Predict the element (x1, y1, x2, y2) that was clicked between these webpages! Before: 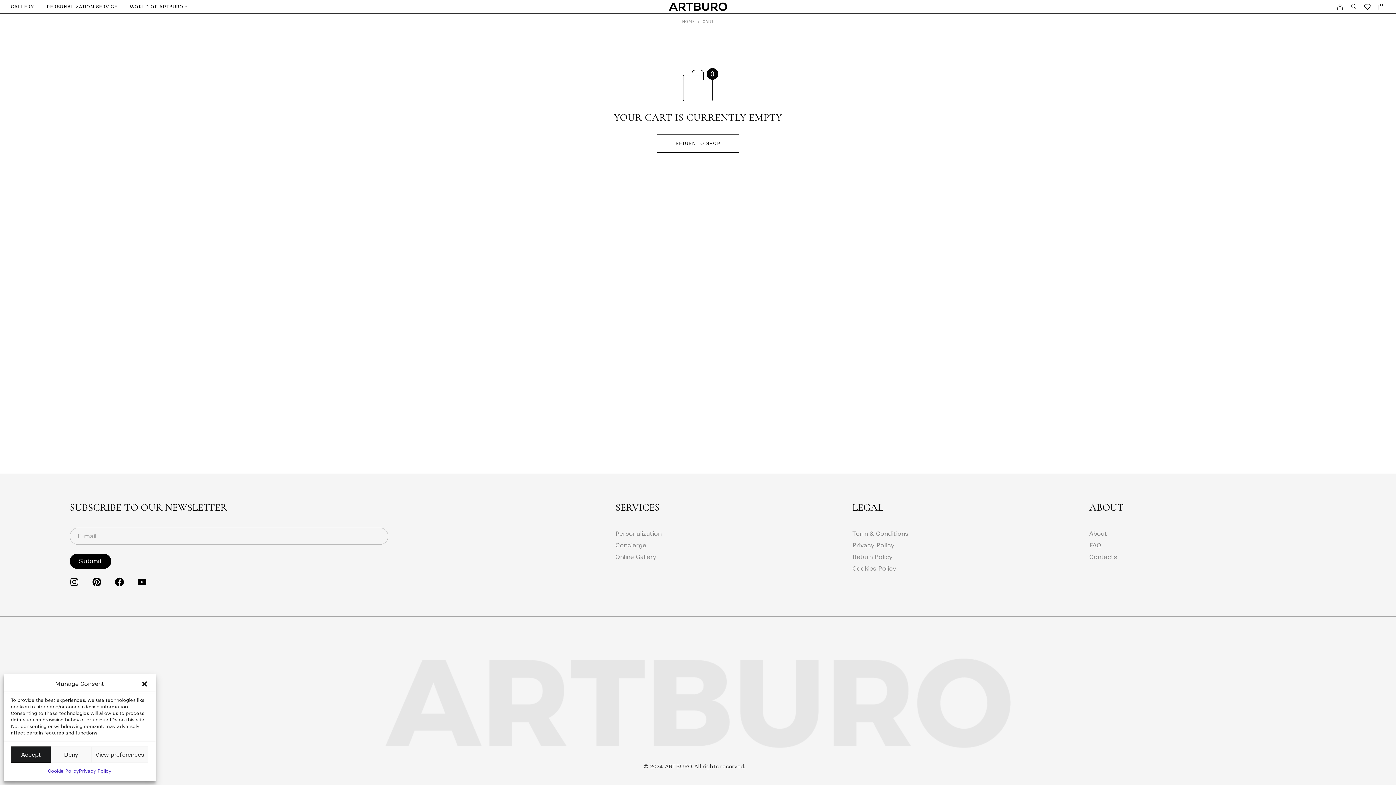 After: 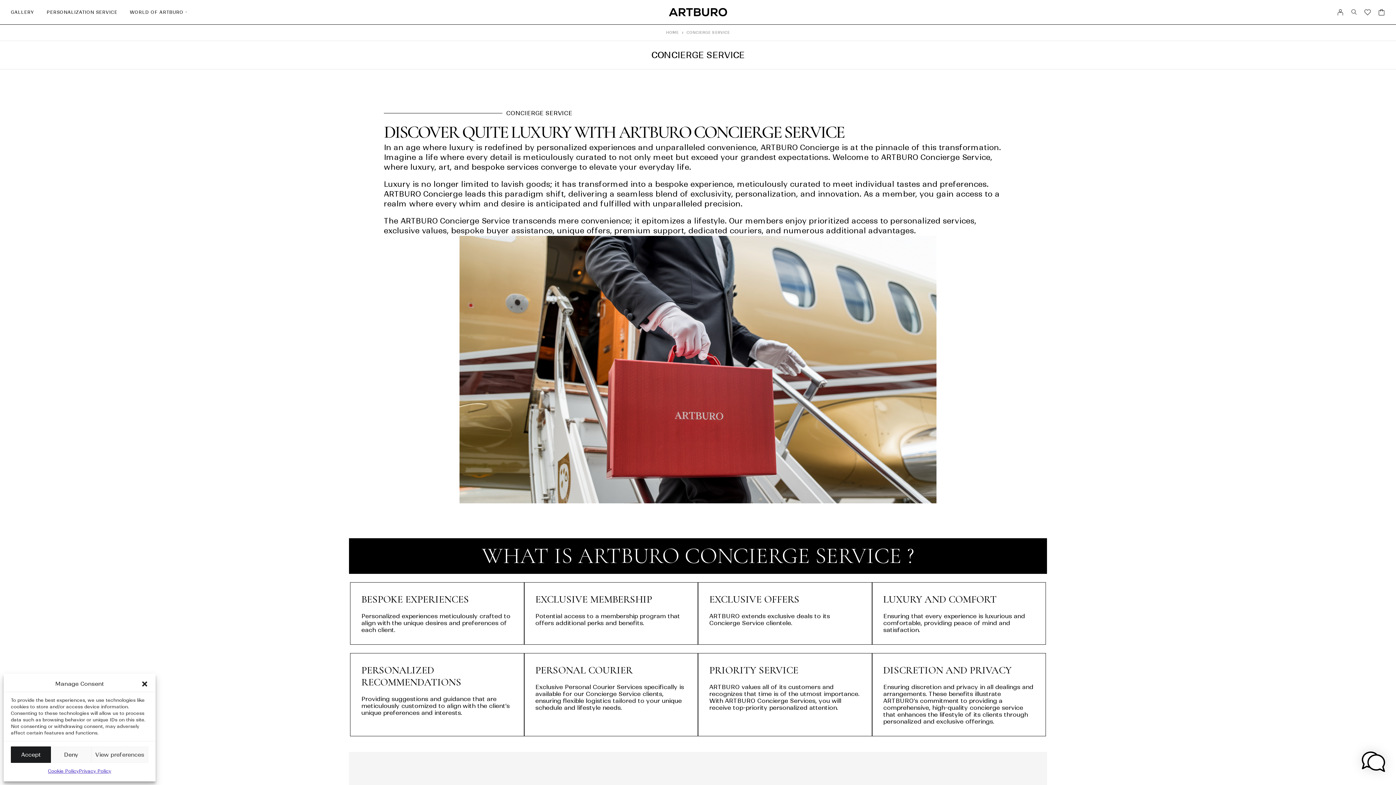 Action: bbox: (615, 542, 852, 549) label: Concierge